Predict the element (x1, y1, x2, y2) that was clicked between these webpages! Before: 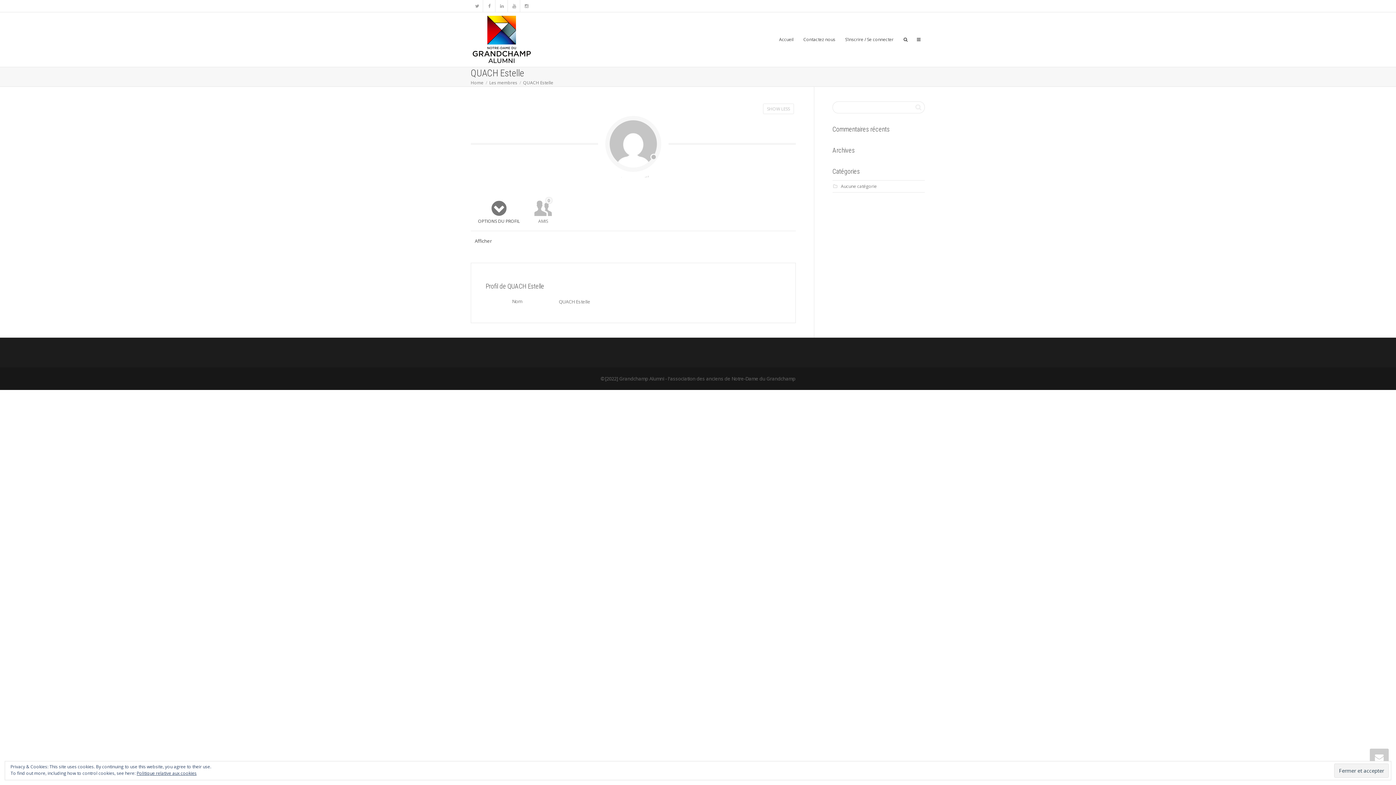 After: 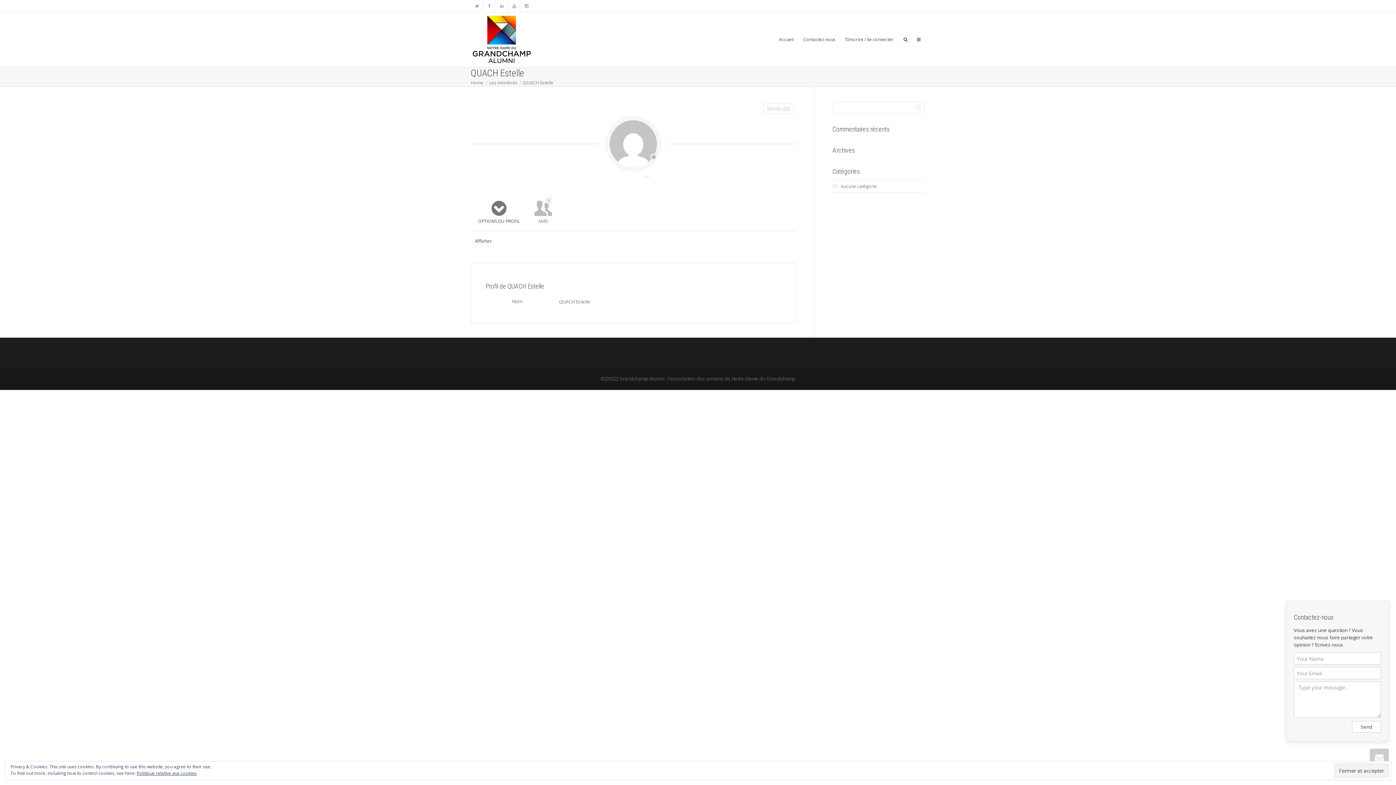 Action: bbox: (1370, 749, 1389, 767)